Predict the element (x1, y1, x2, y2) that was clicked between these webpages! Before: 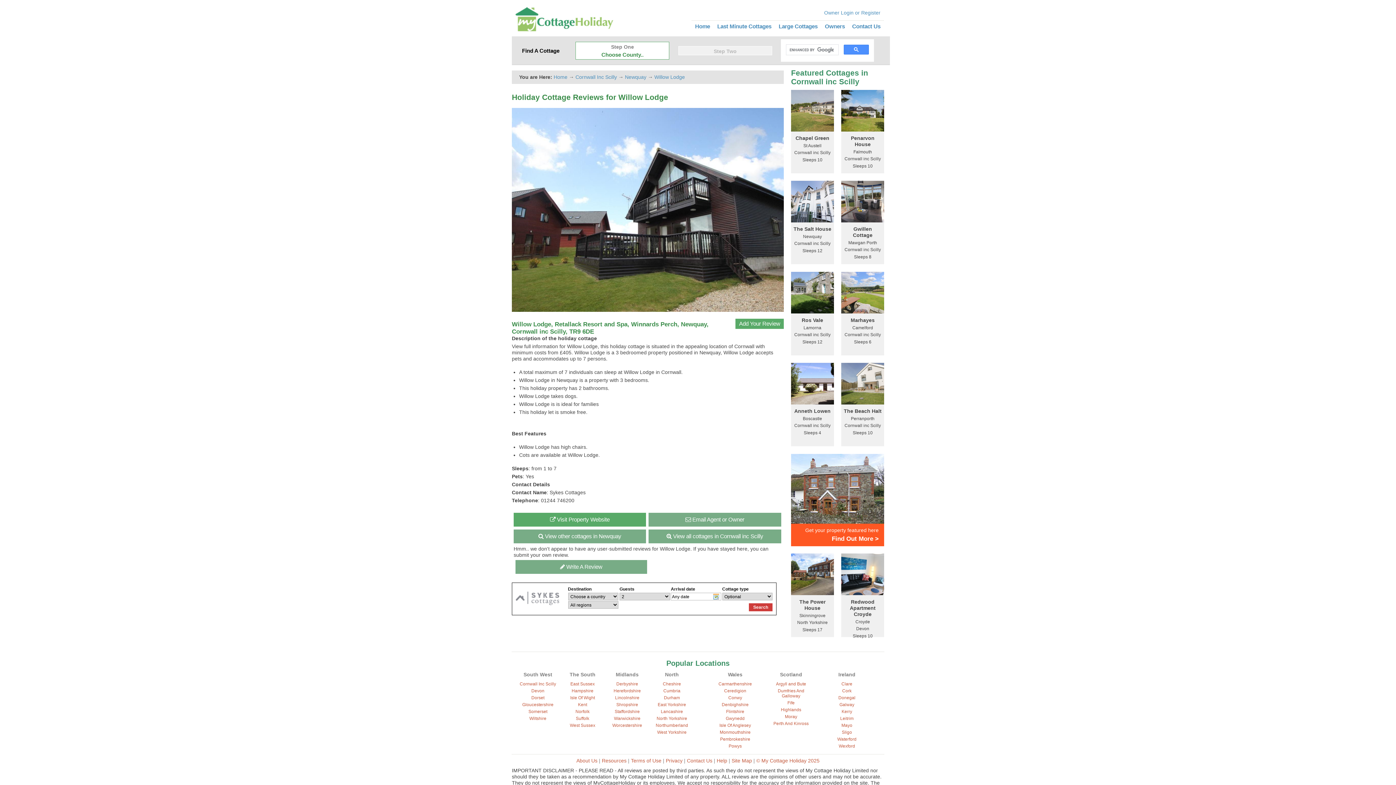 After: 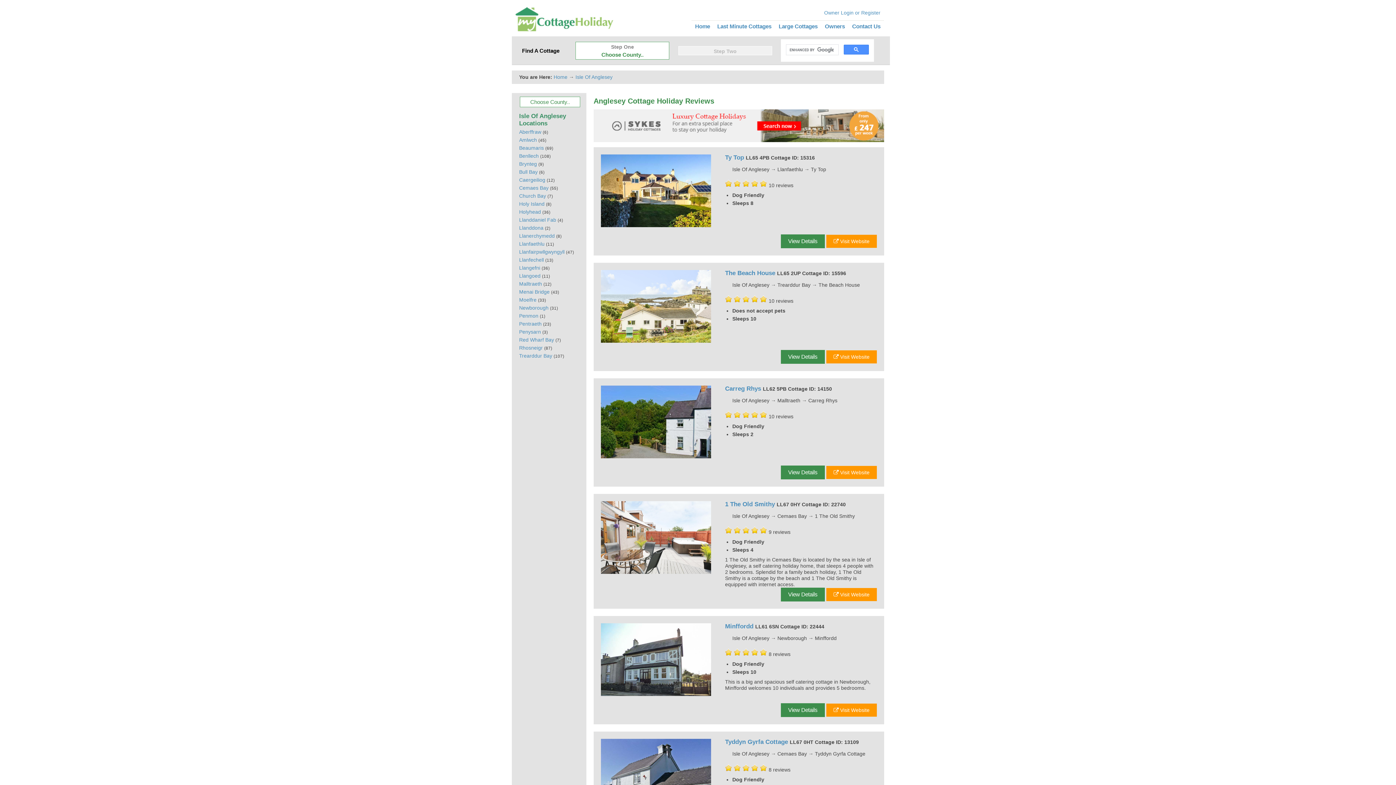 Action: bbox: (719, 723, 751, 728) label: Isle Of Anglesey